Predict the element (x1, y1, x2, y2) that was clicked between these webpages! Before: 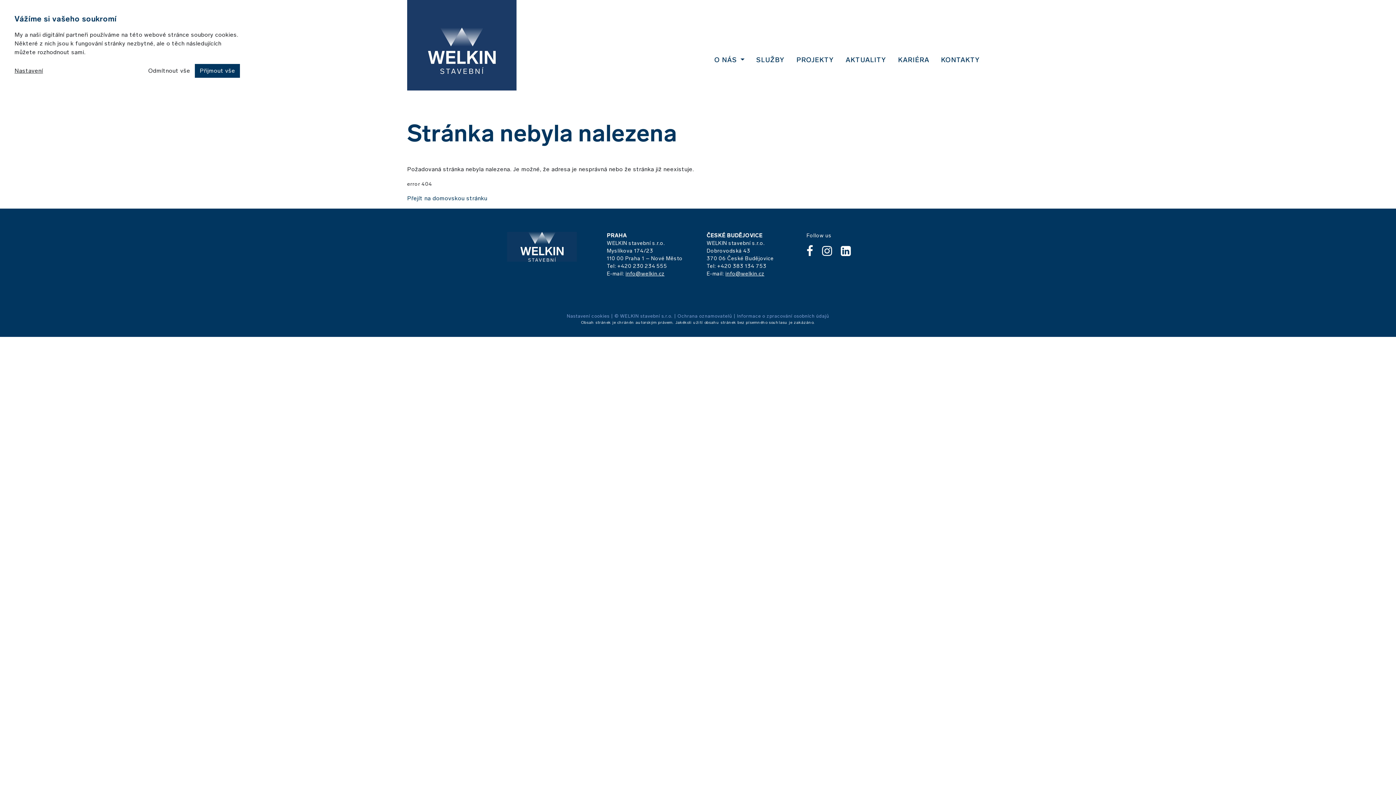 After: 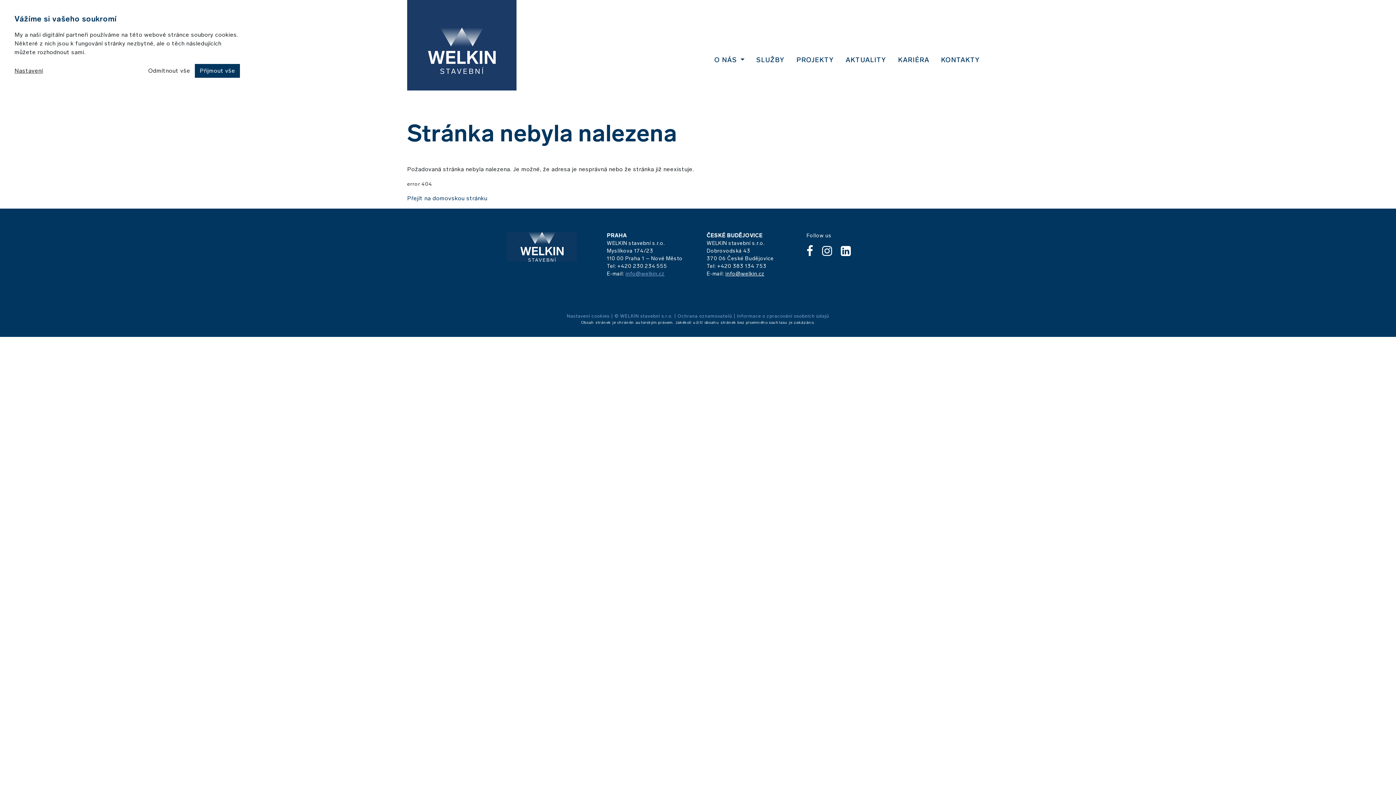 Action: label: info@welkin.cz bbox: (625, 270, 664, 277)